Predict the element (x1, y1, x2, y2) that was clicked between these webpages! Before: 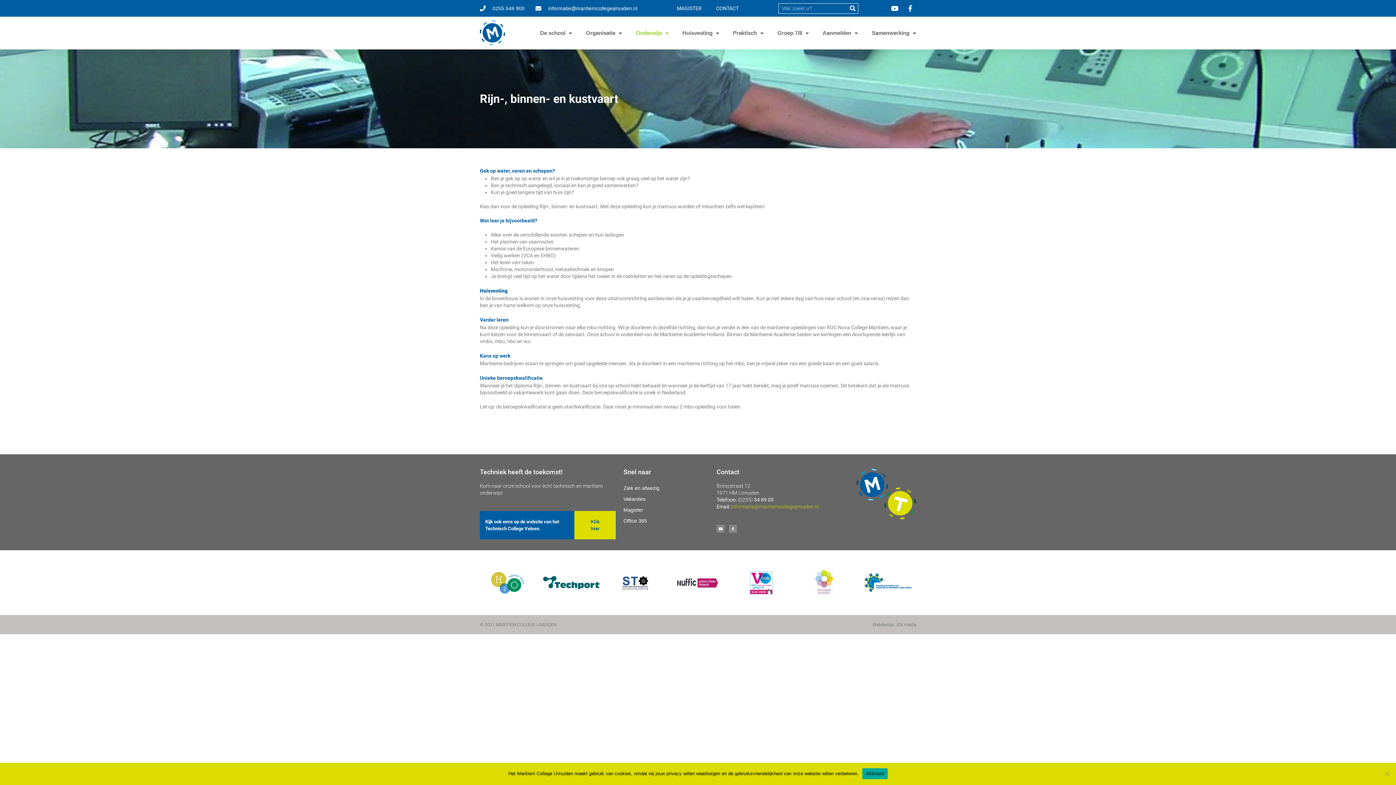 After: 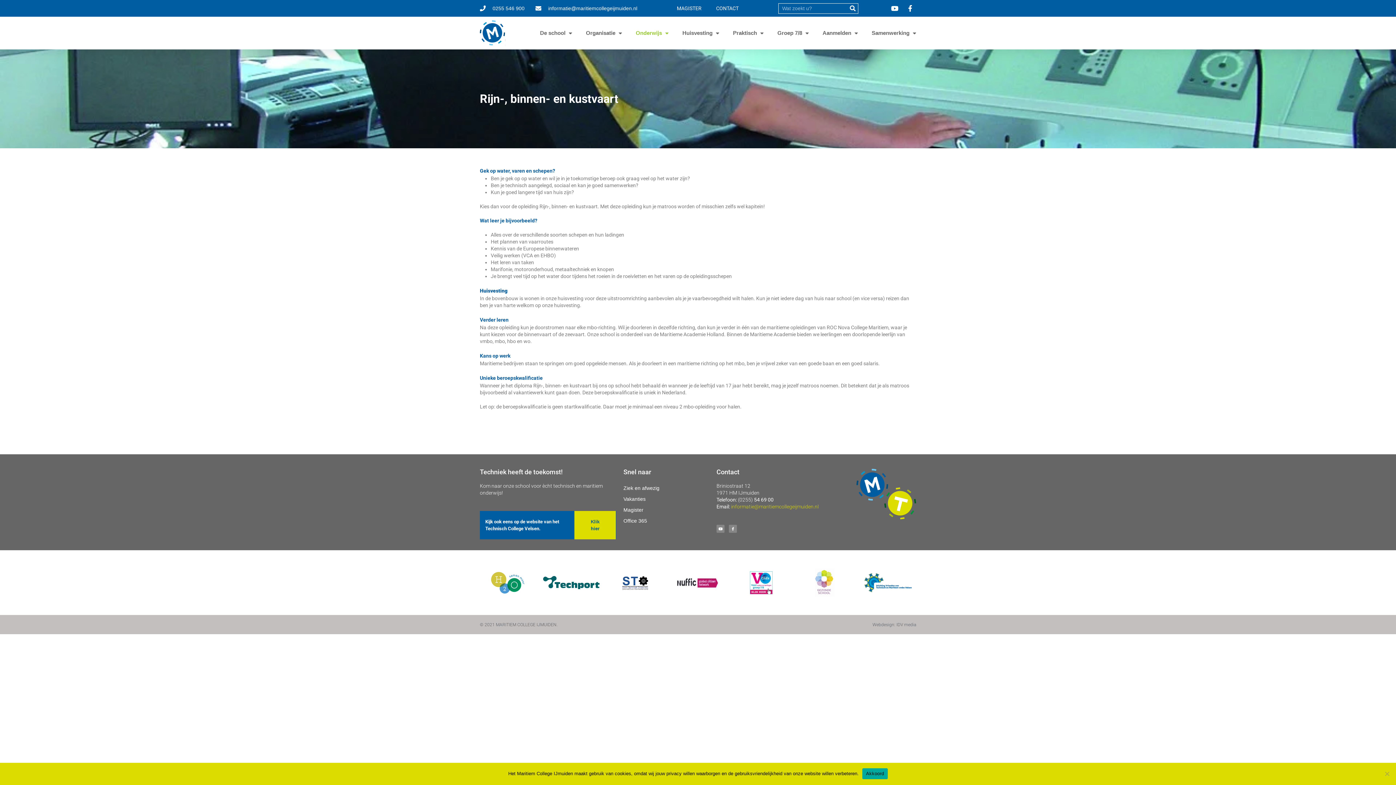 Action: bbox: (738, 571, 784, 594)